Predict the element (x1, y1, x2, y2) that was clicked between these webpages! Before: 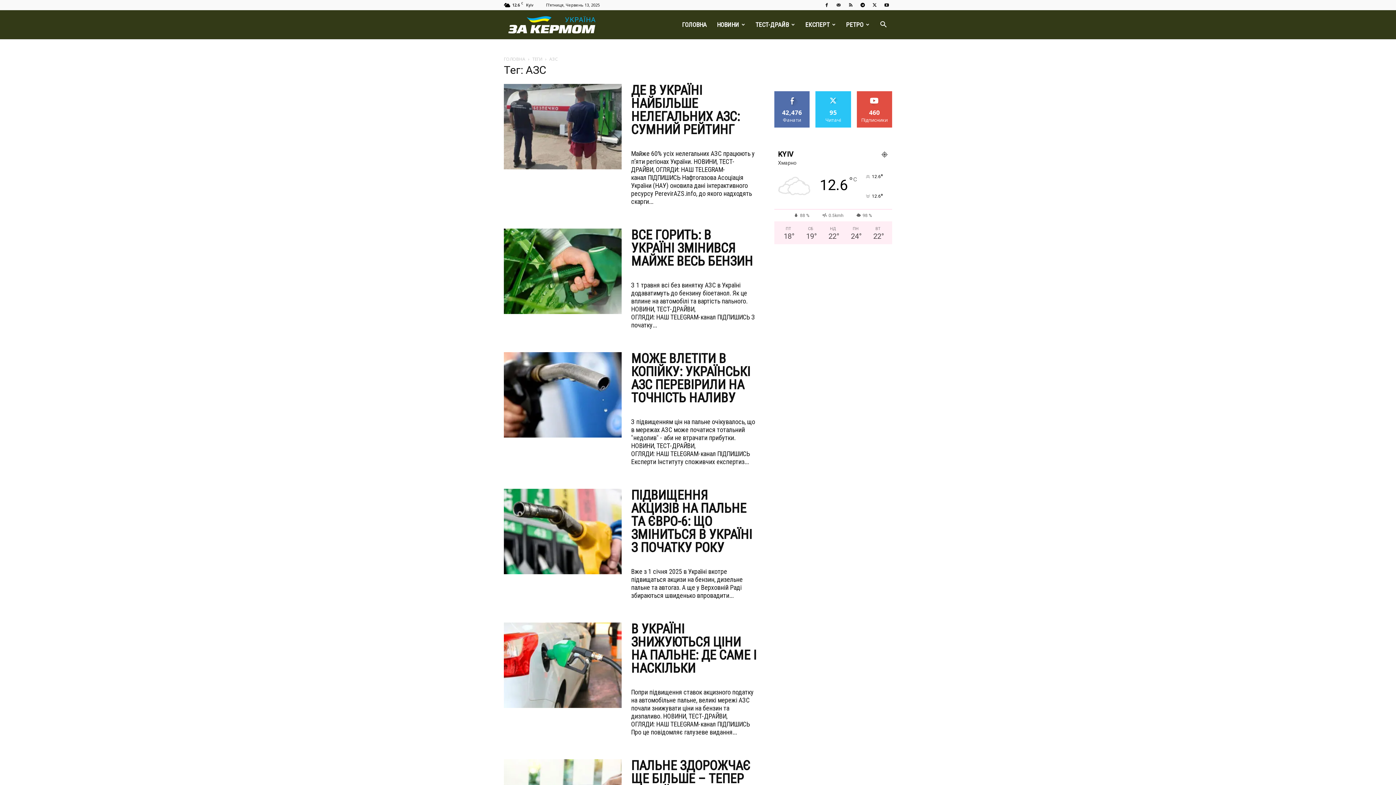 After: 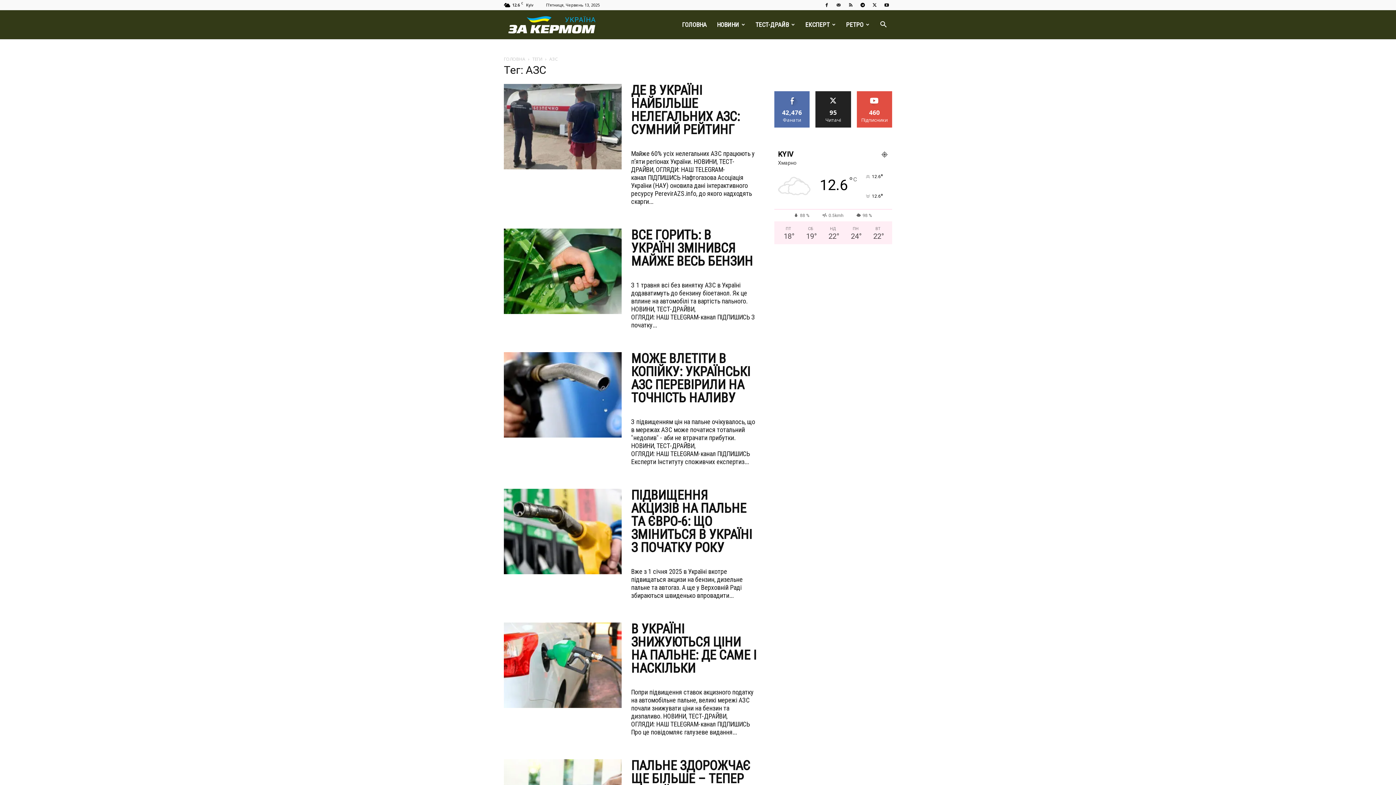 Action: label: ЧИТАТИ bbox: (824, 91, 842, 96)